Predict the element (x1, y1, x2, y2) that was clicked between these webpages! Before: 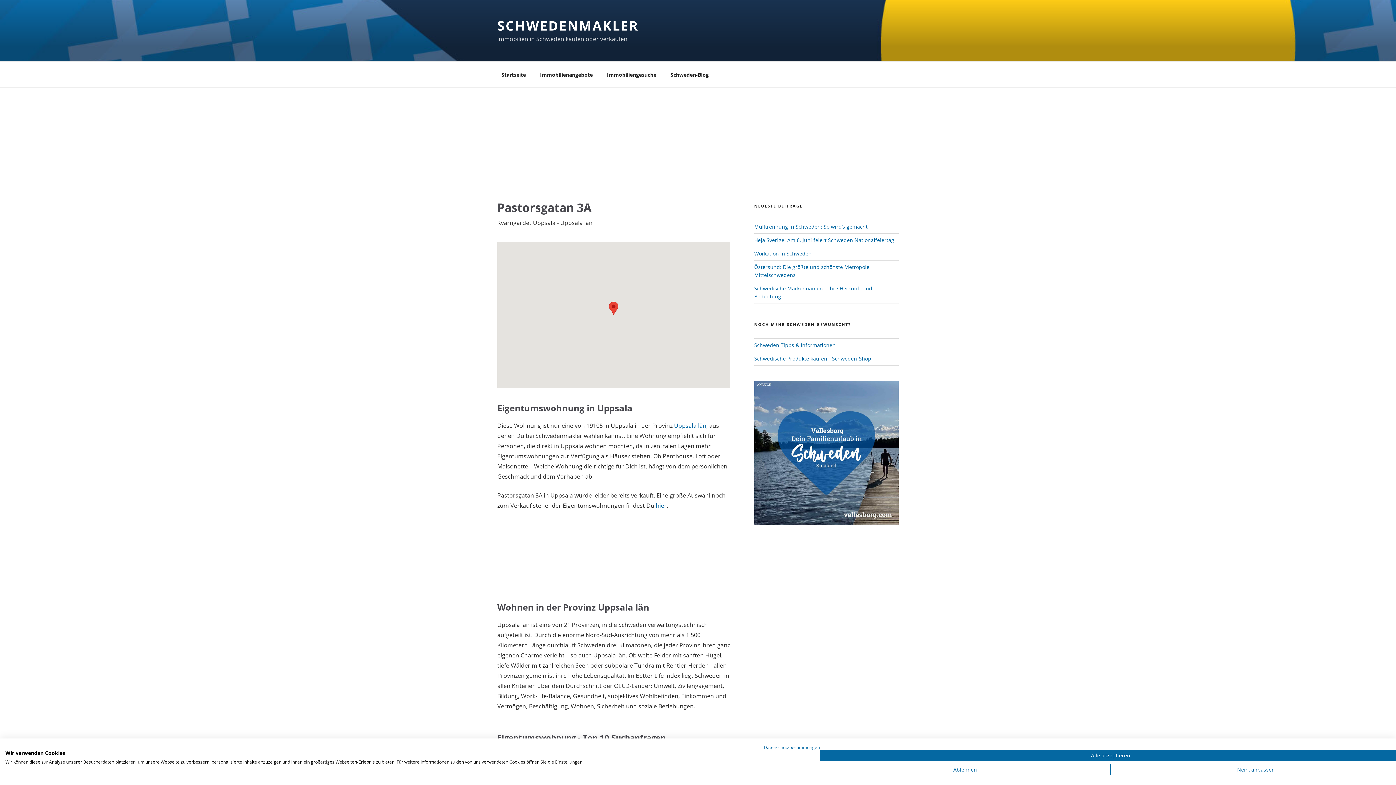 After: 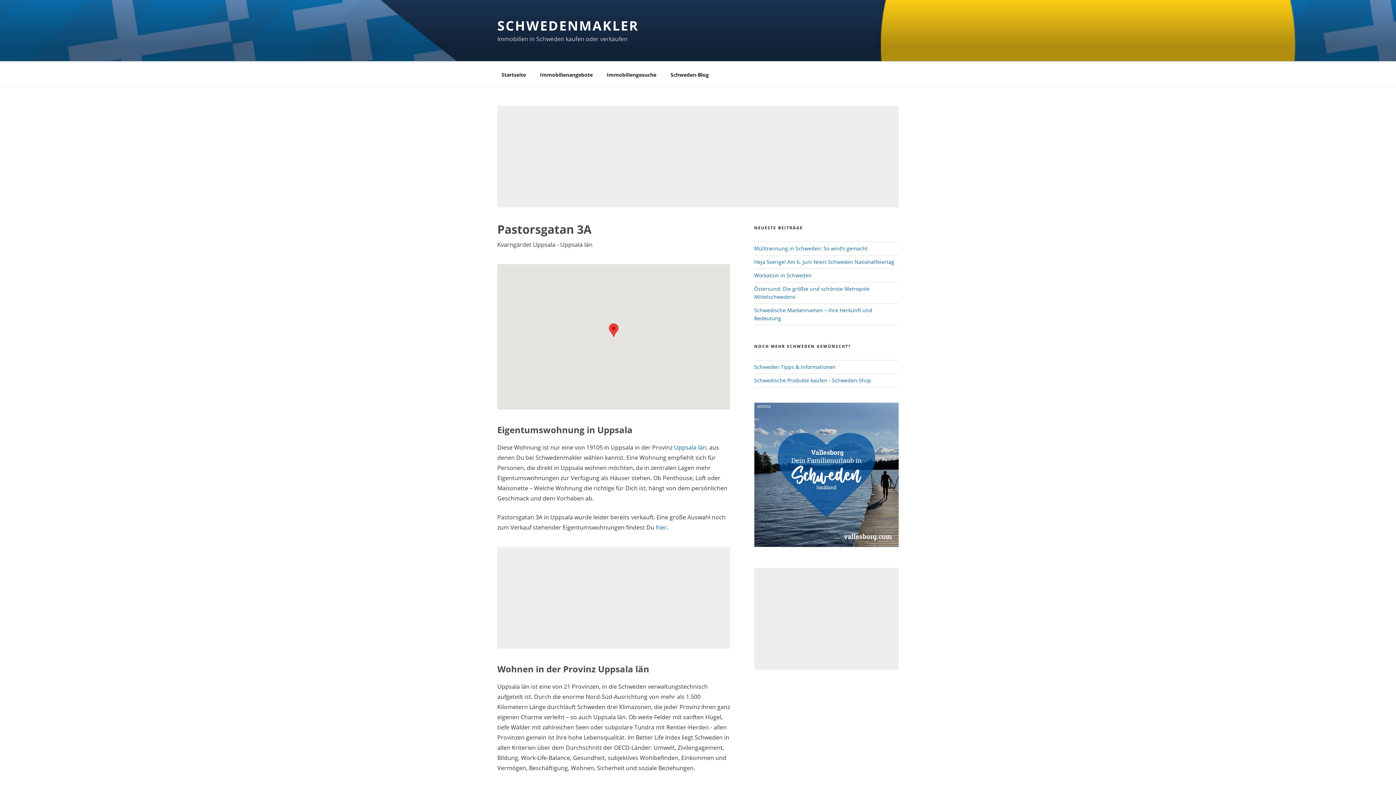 Action: label: Akzeptieren Sie alle cookies bbox: (820, 750, 1401, 761)